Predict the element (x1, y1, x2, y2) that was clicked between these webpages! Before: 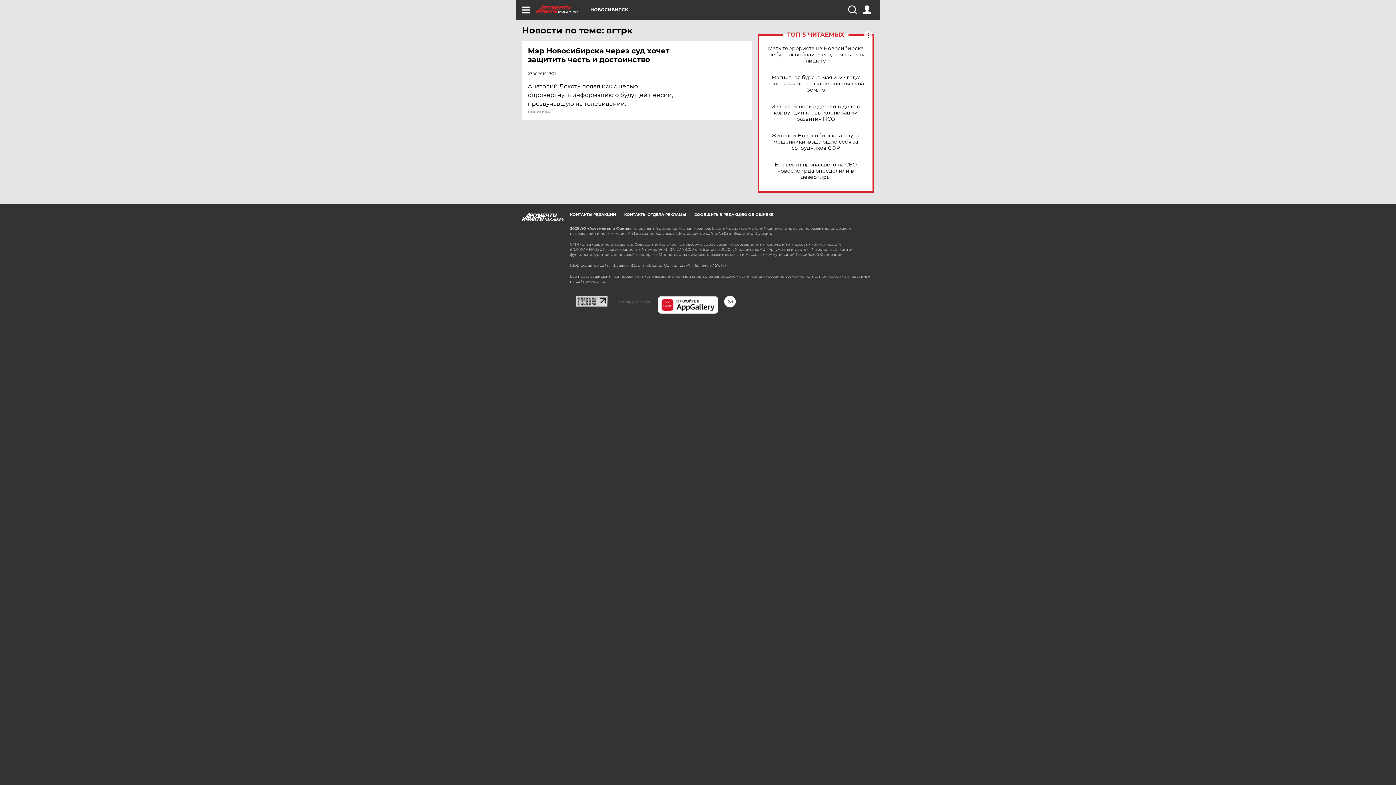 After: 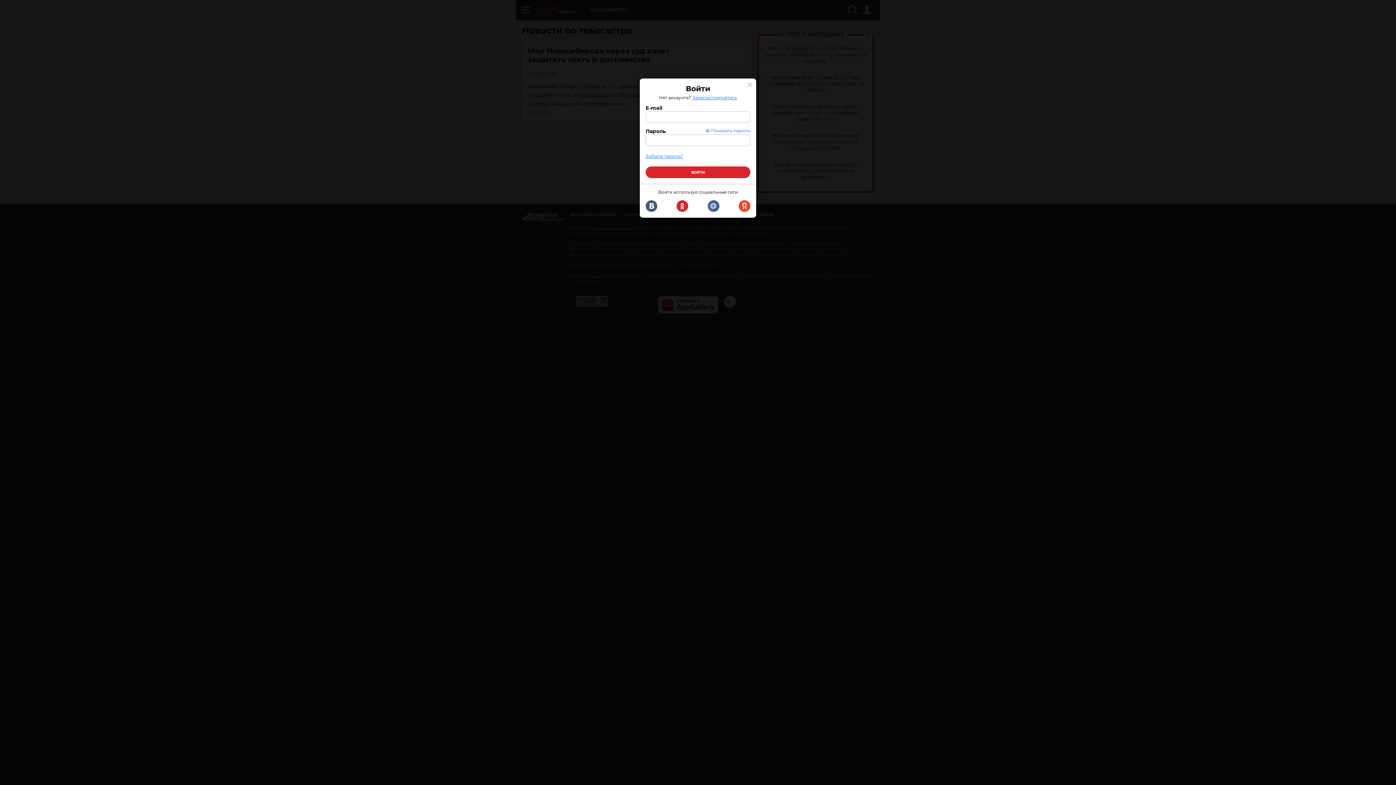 Action: bbox: (862, 5, 871, 14)